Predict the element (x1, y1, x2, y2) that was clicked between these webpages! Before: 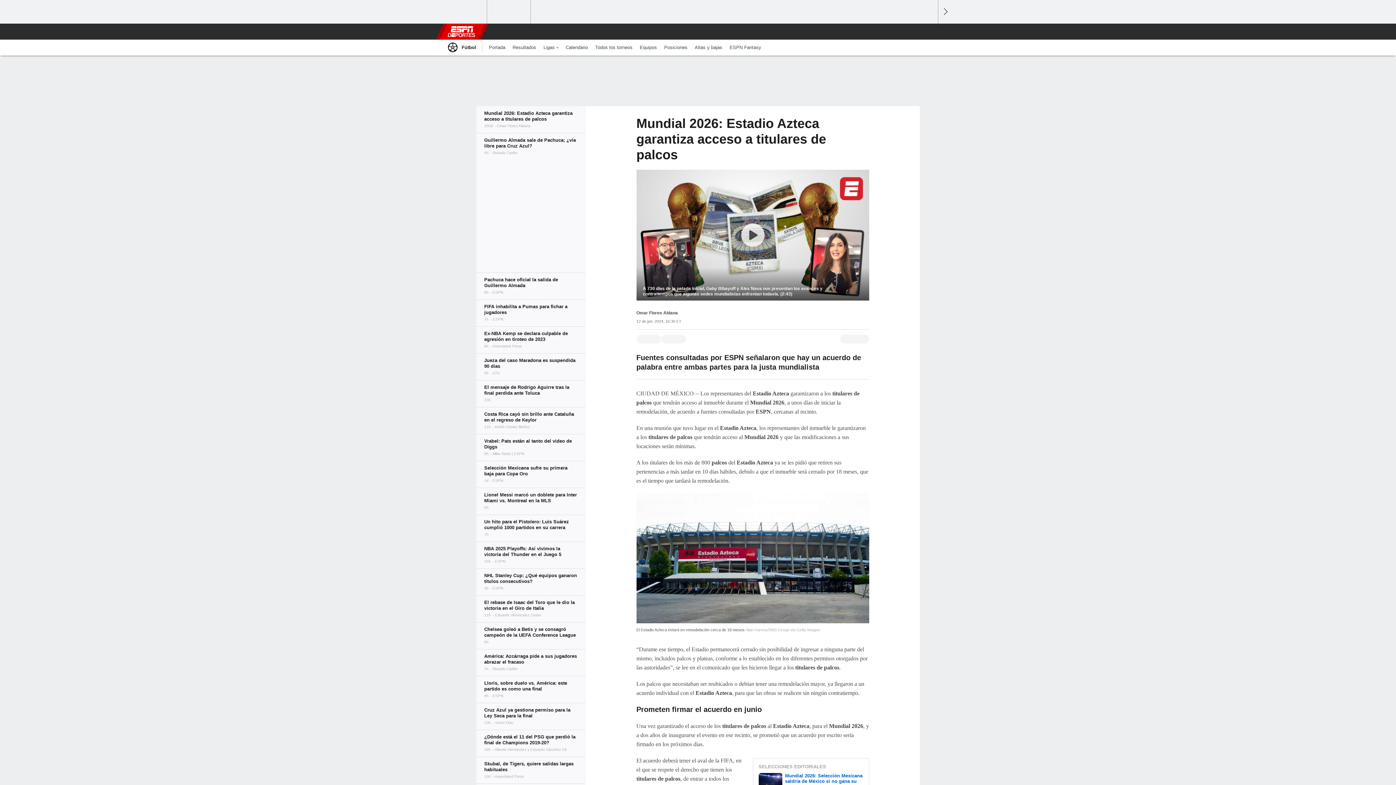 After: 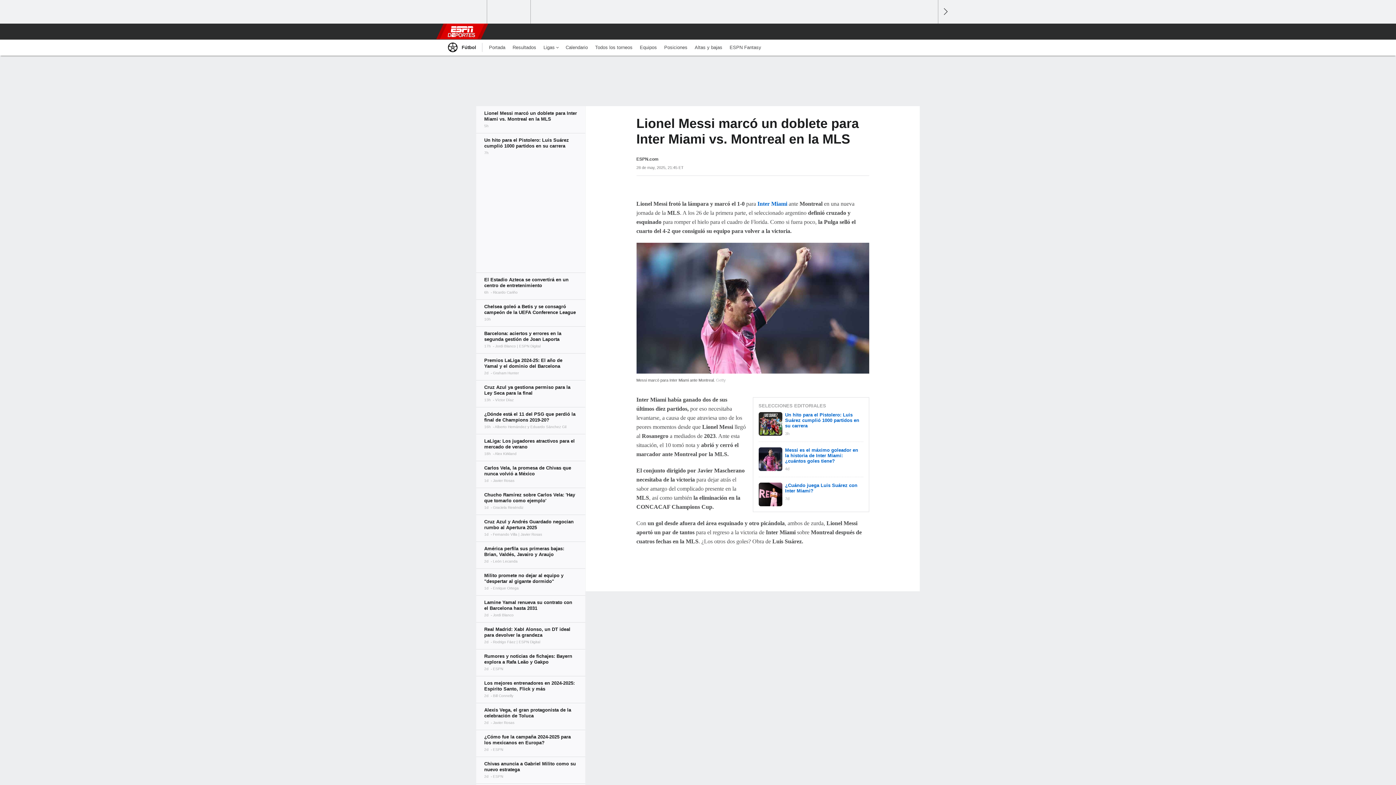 Action: bbox: (476, 488, 585, 514)